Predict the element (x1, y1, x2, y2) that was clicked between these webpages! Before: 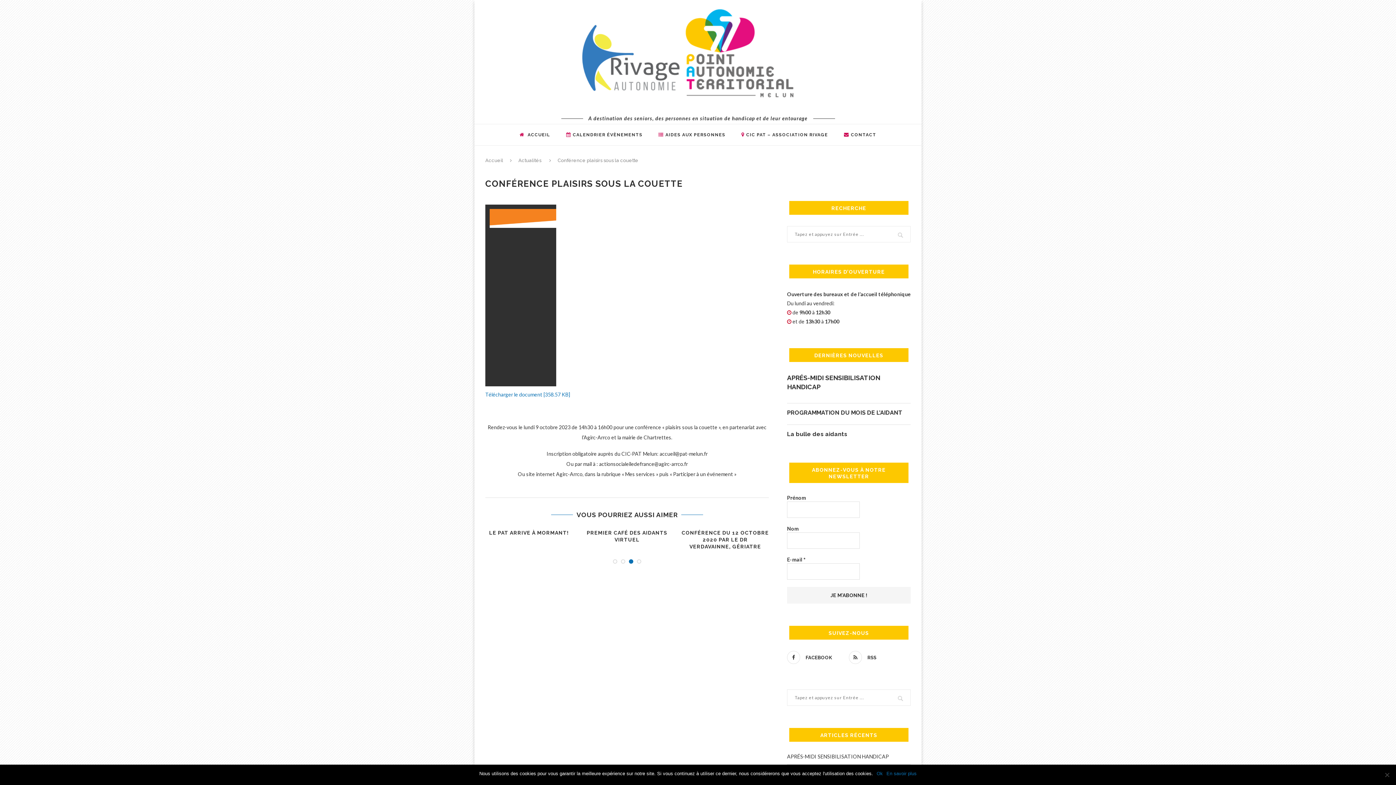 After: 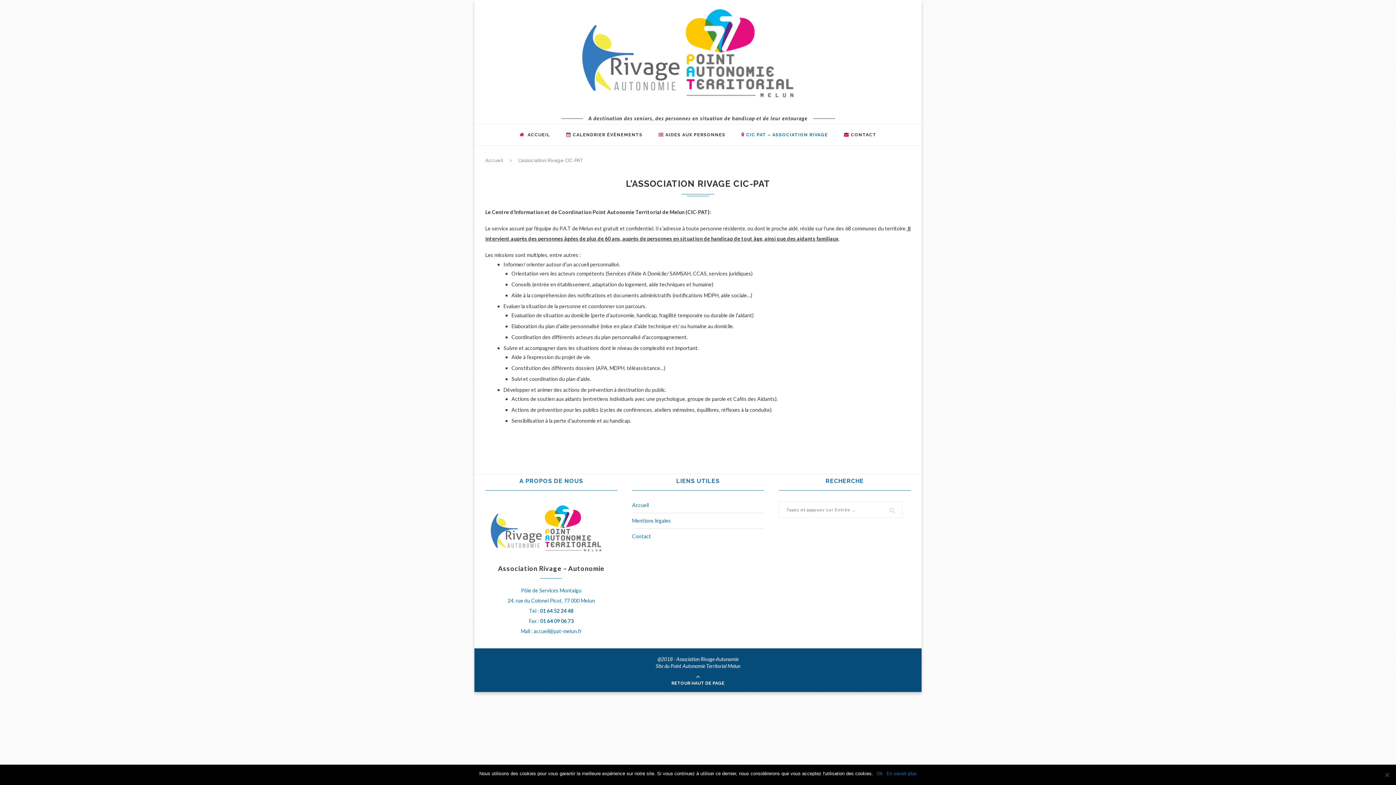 Action: label: CIC PAT – ASSOCIATION RIVAGE bbox: (741, 124, 828, 145)